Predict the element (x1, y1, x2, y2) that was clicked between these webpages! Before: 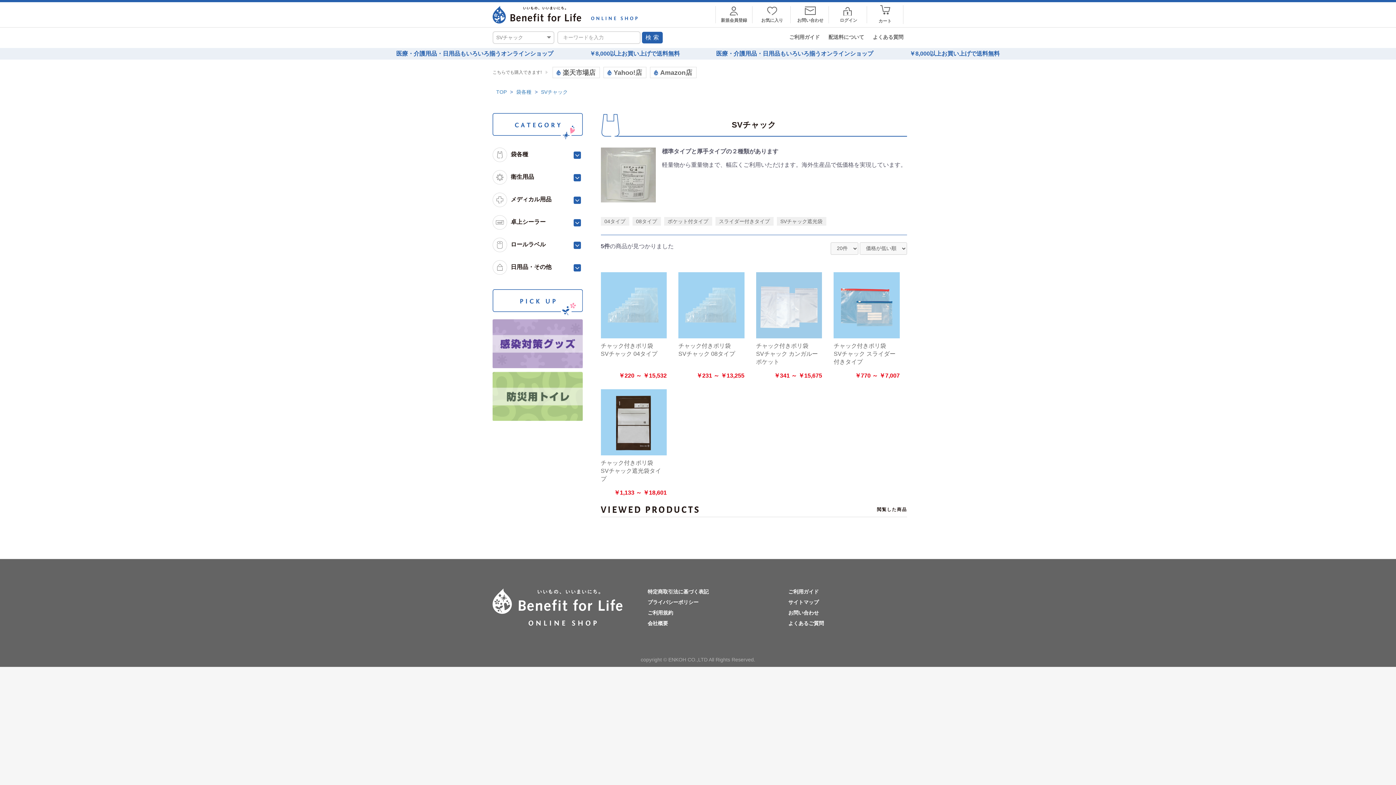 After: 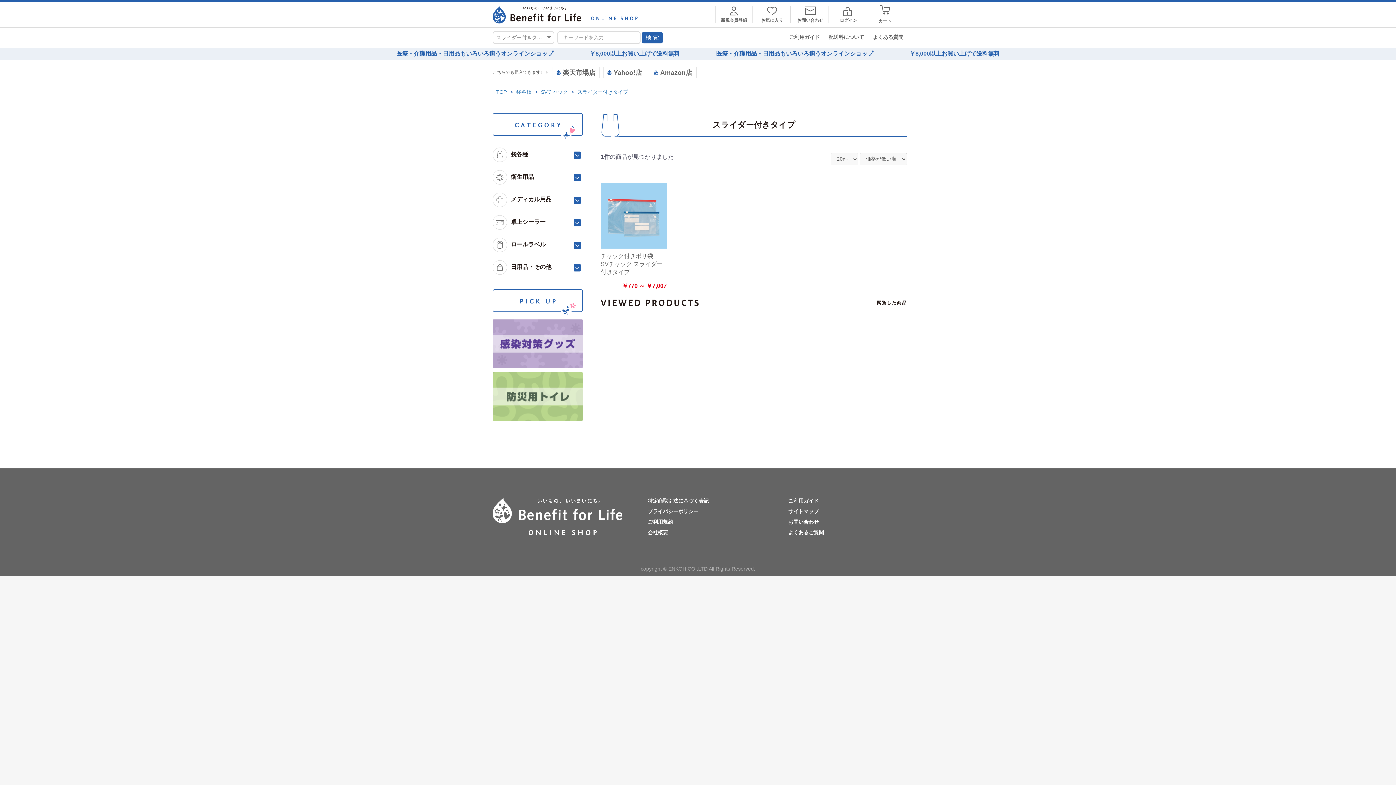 Action: bbox: (715, 217, 773, 225) label: スライダー付きタイプ